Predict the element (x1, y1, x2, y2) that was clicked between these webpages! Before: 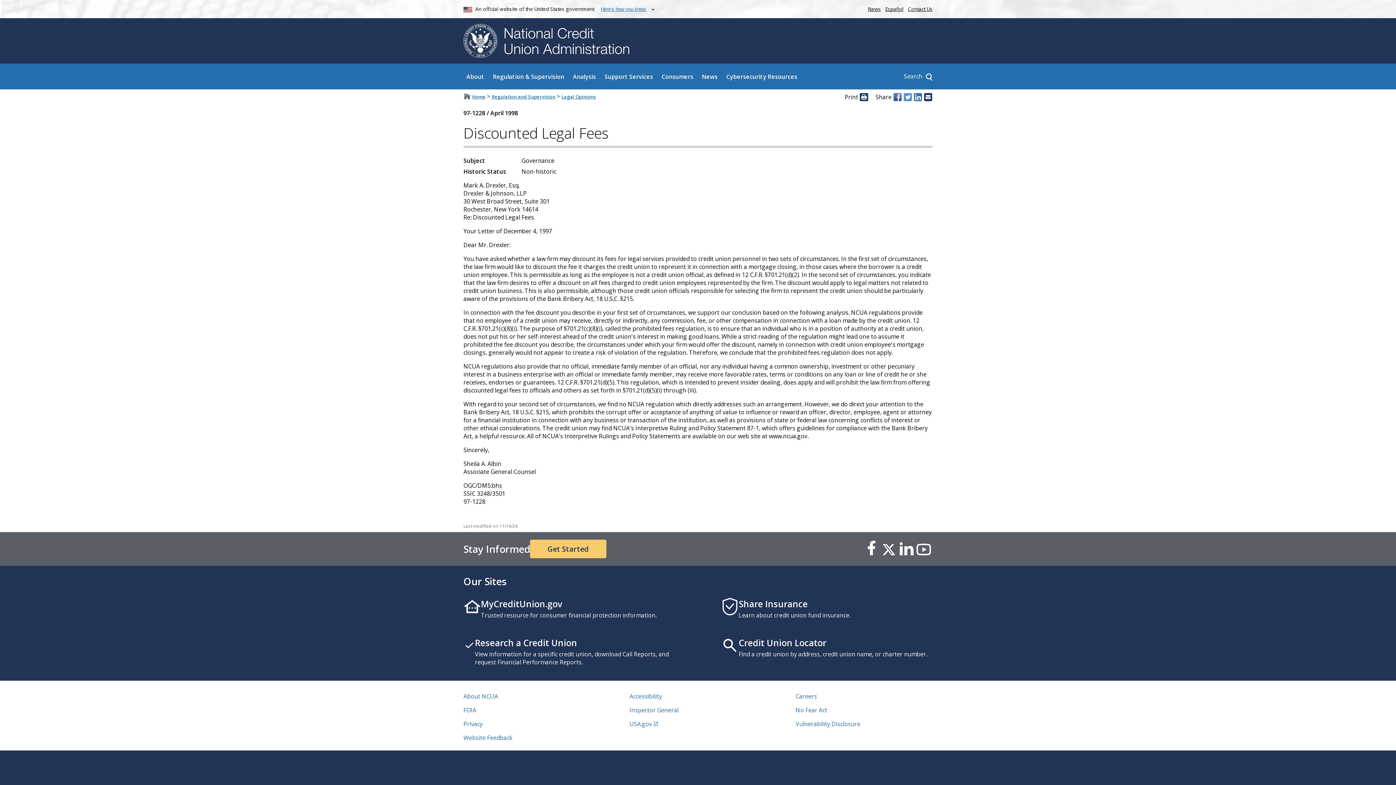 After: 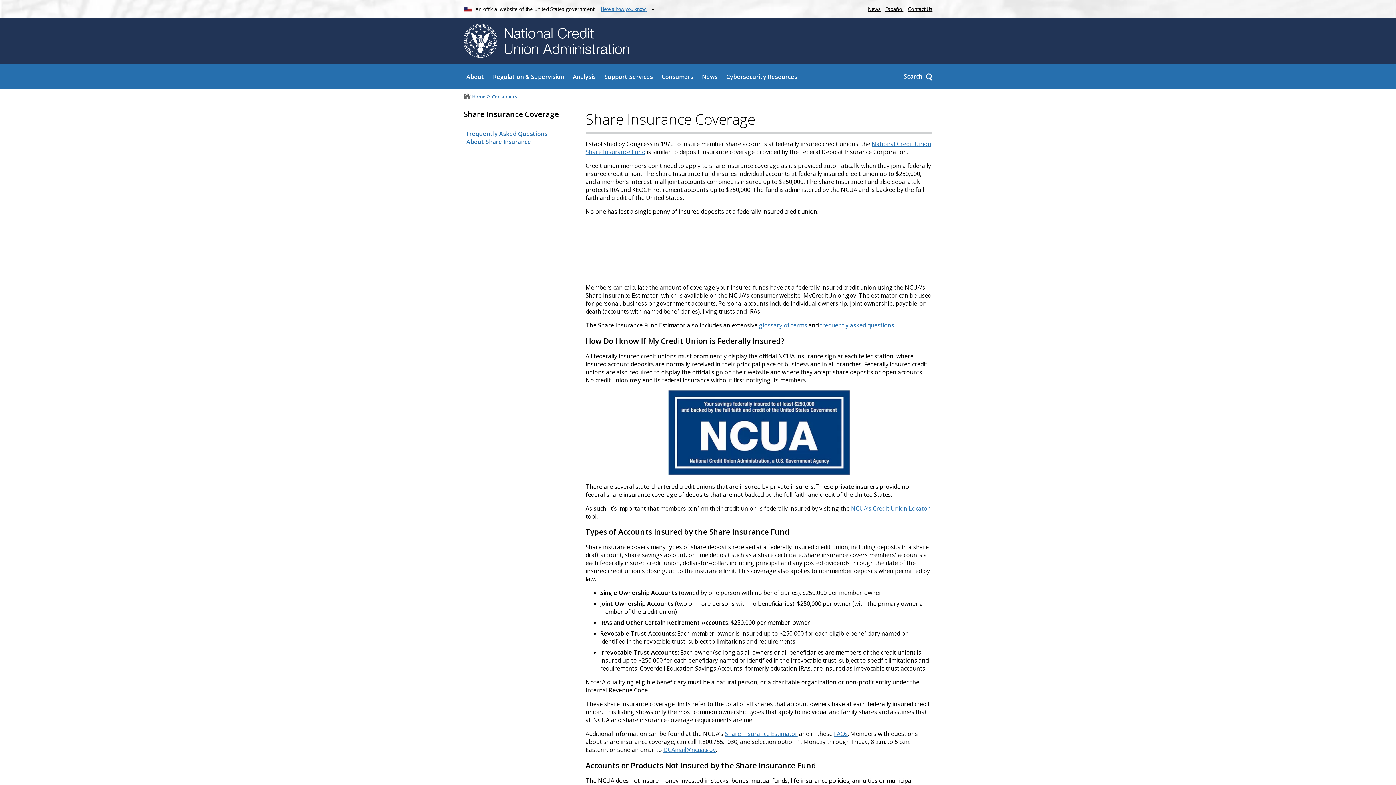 Action: label: Share Insurance

Learn about credit union fund insurance. bbox: (721, 598, 932, 625)